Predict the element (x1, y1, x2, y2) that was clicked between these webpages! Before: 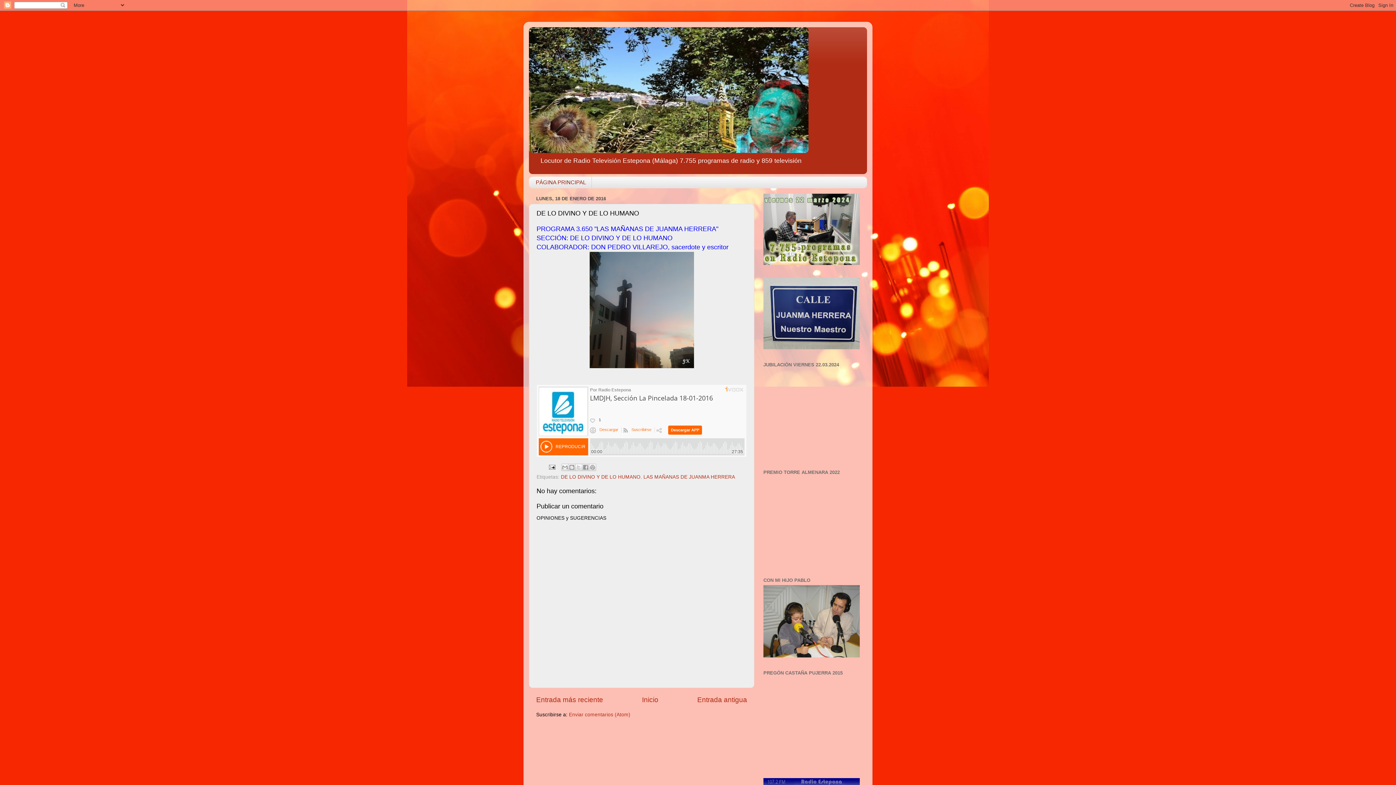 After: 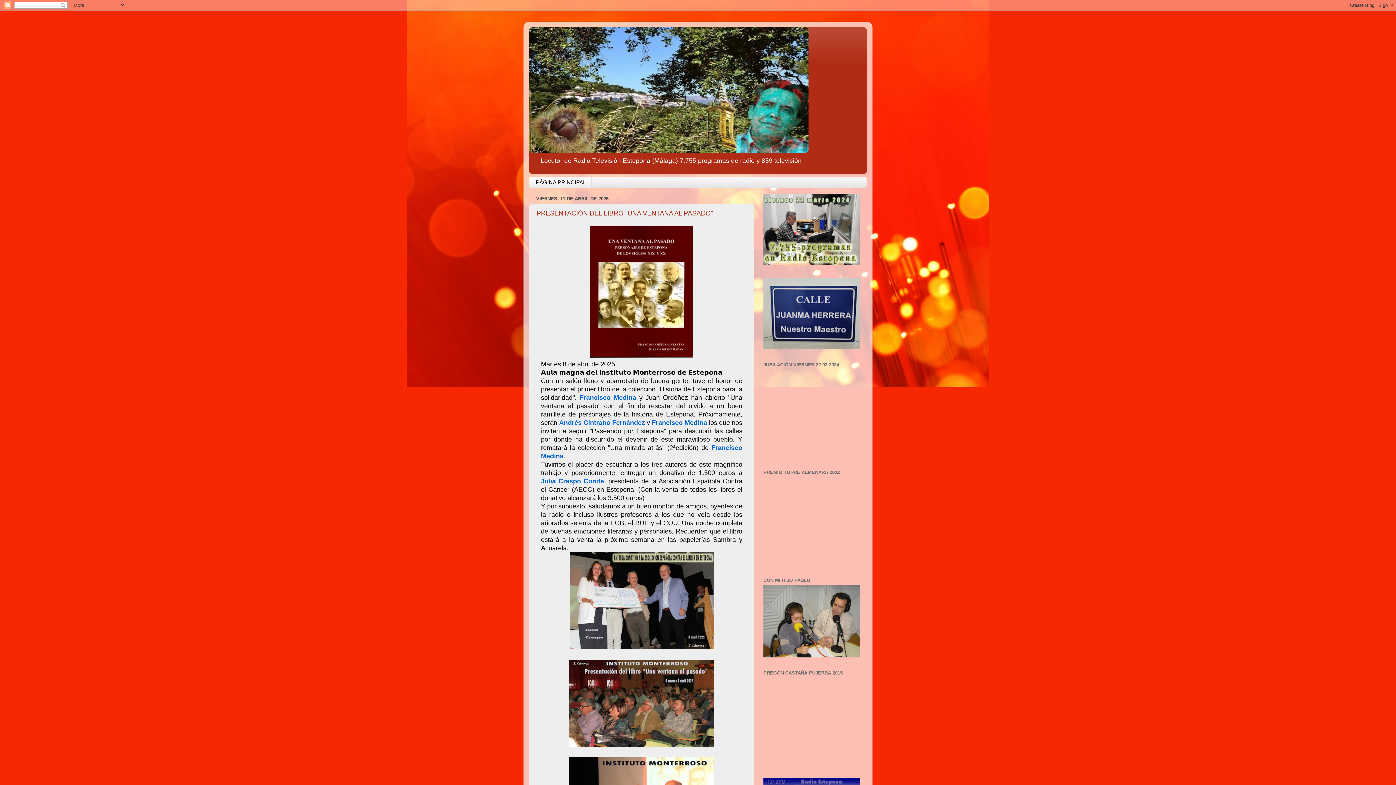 Action: label: PÁGINA PRINCIPAL bbox: (529, 176, 591, 188)